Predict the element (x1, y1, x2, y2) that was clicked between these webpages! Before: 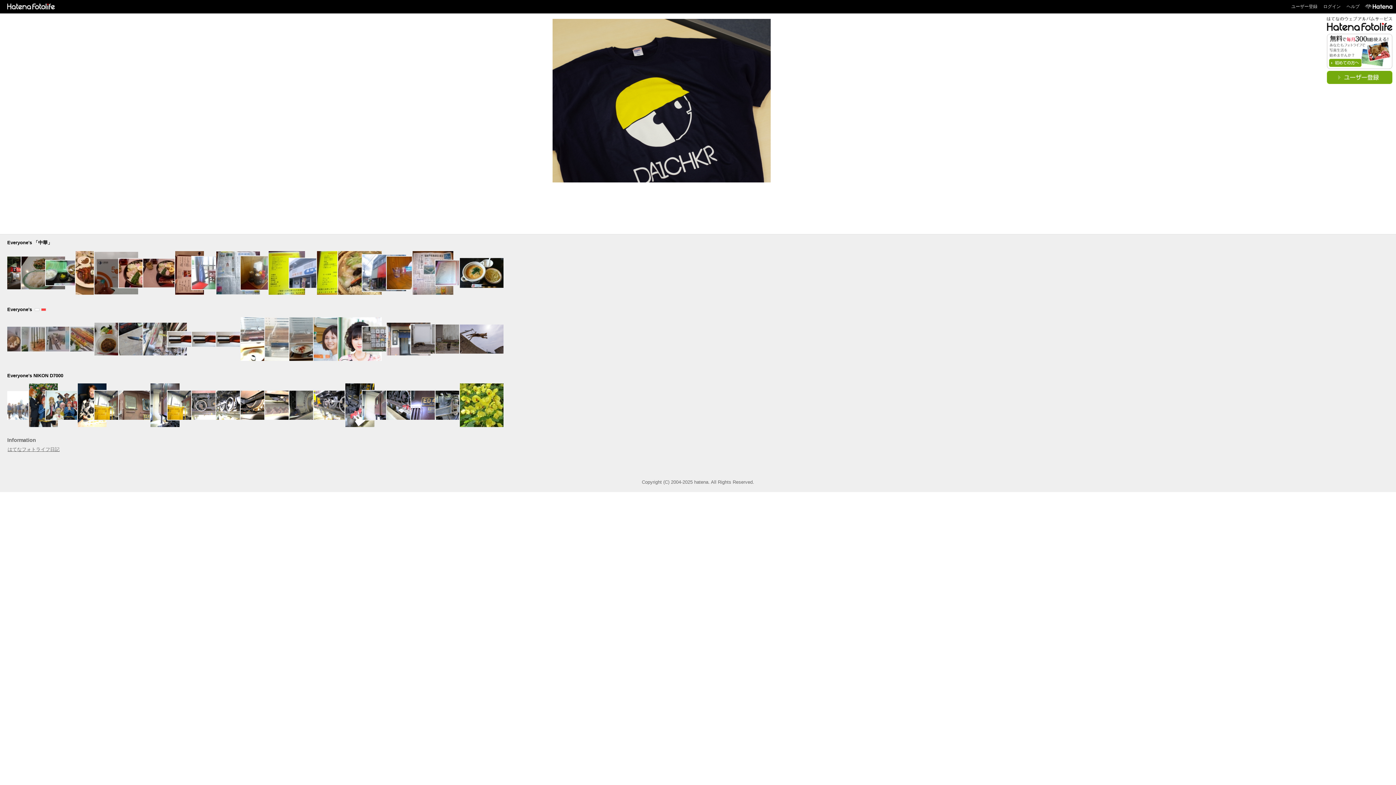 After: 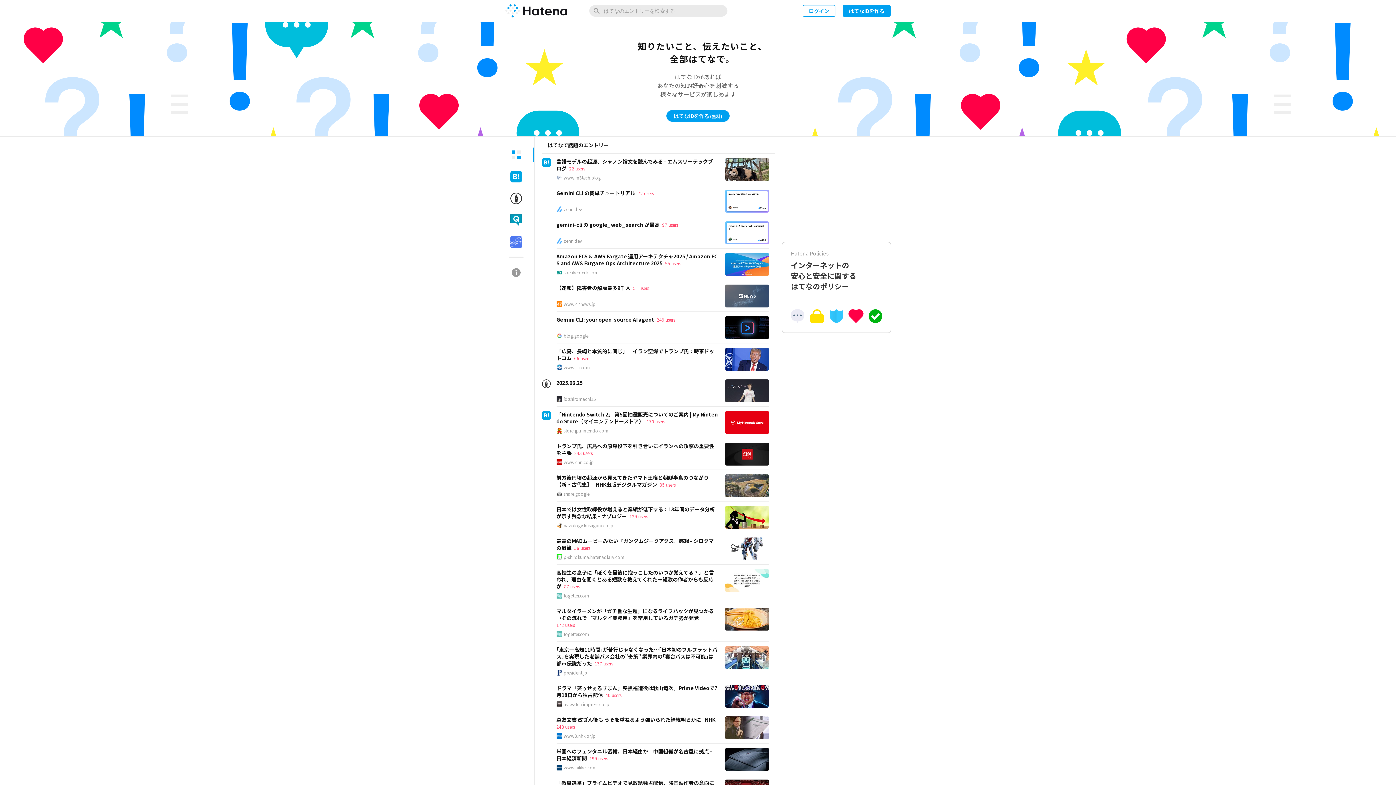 Action: bbox: (1362, 0, 1392, 13)